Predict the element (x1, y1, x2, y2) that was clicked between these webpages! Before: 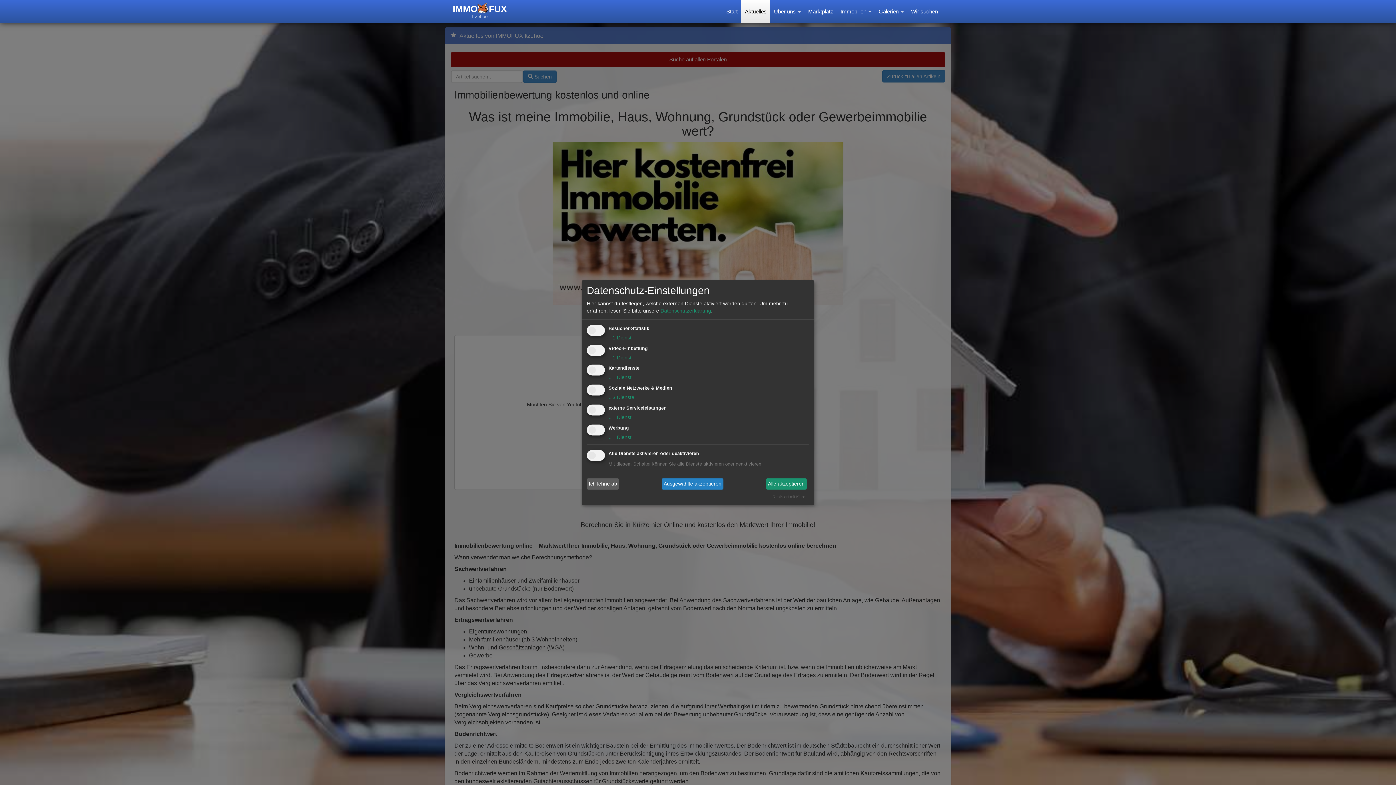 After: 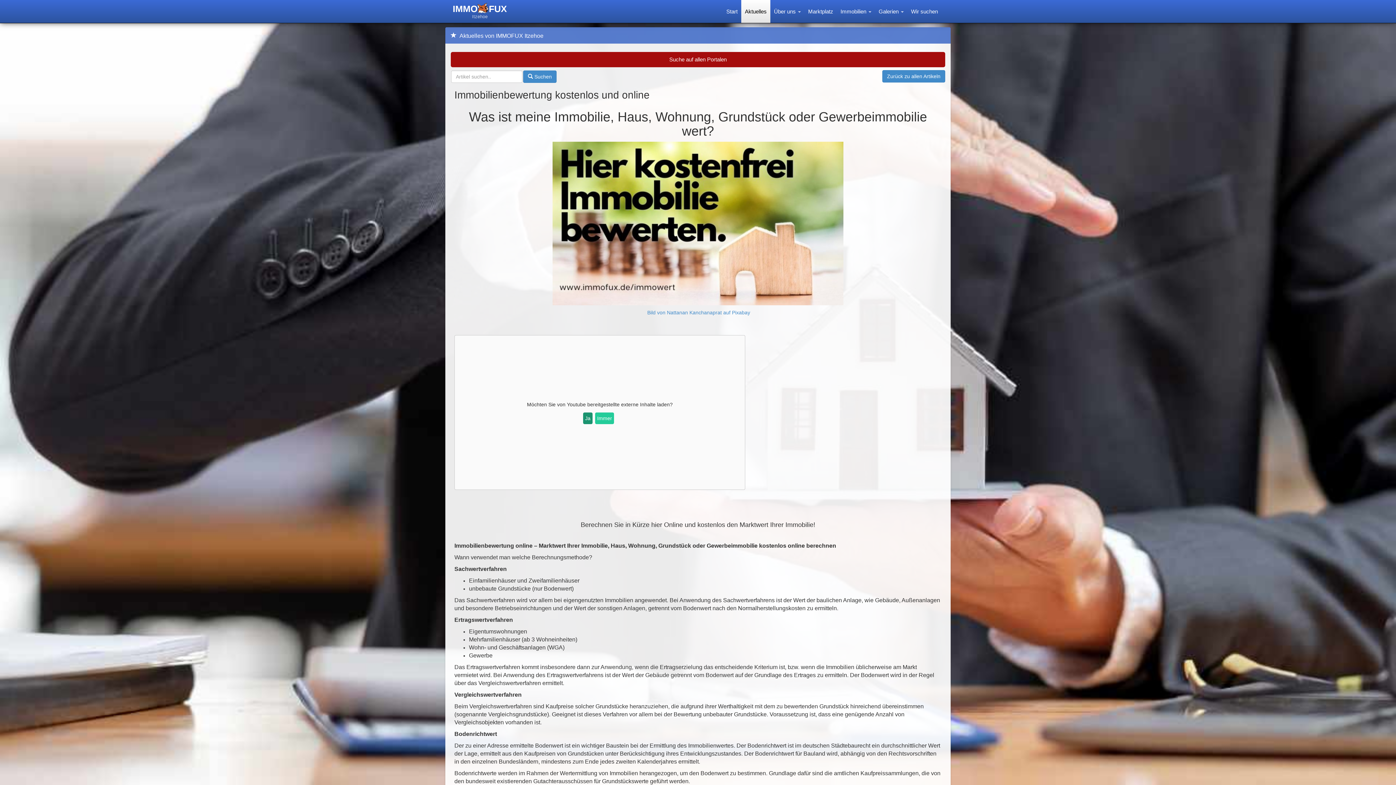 Action: bbox: (661, 478, 723, 489) label: Ausgewählte akzeptieren